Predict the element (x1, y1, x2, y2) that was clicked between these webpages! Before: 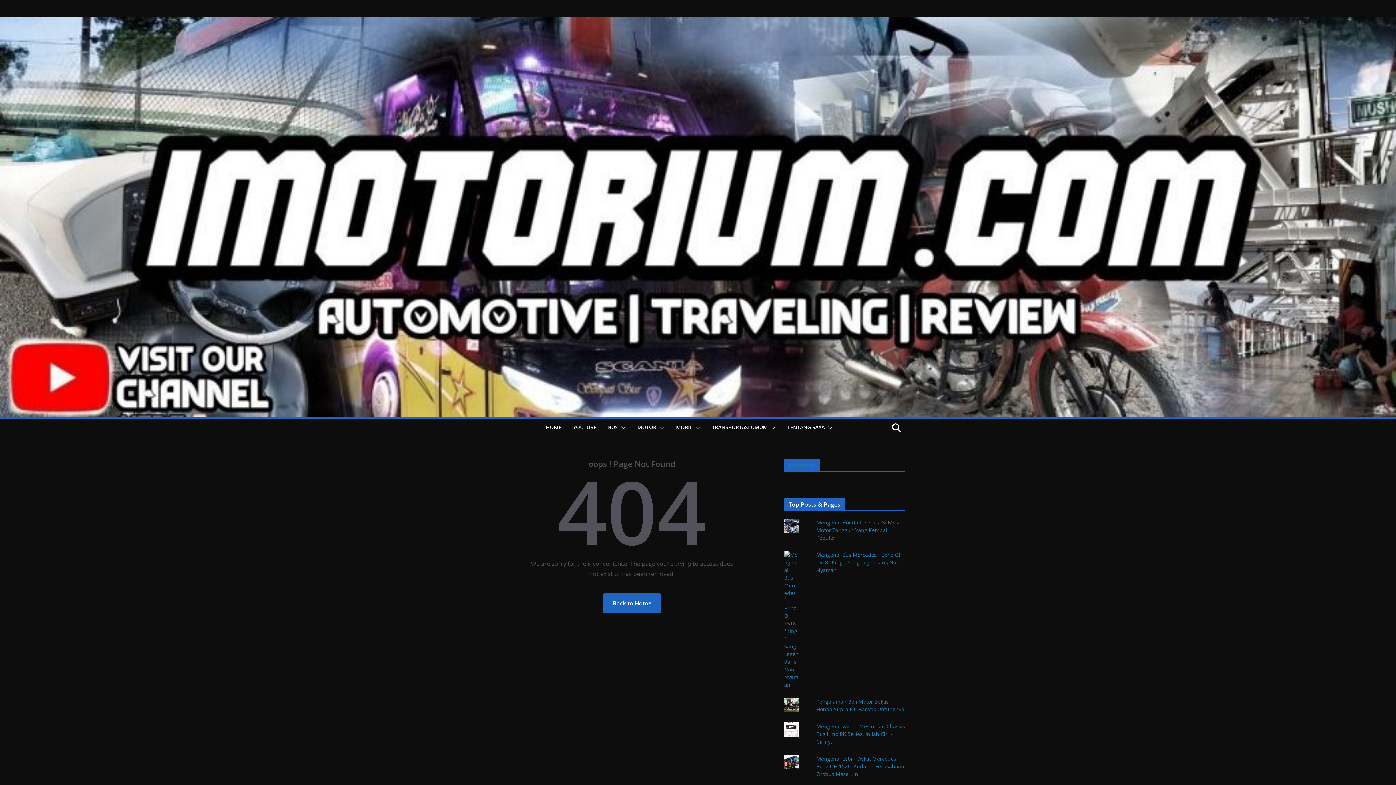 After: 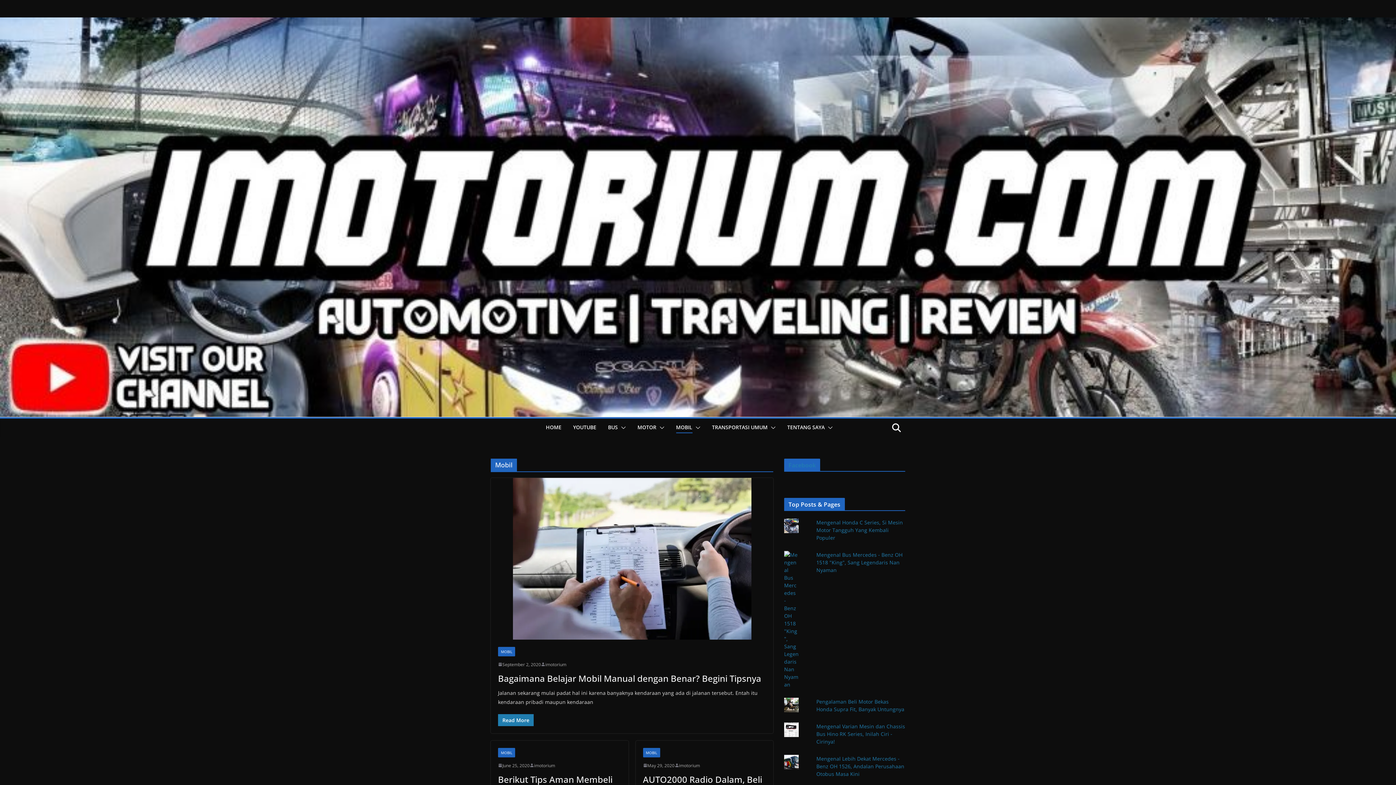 Action: label: MOBIL bbox: (676, 422, 692, 433)